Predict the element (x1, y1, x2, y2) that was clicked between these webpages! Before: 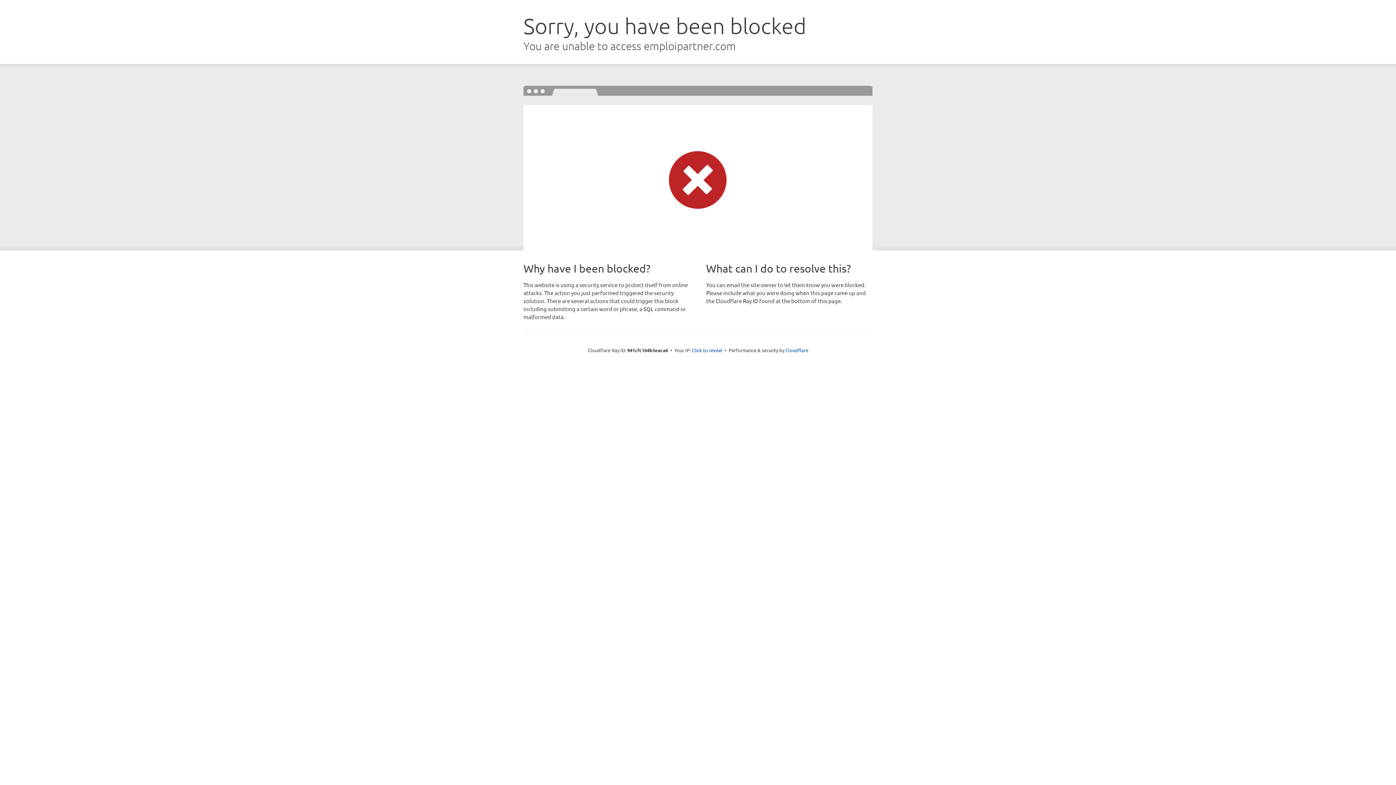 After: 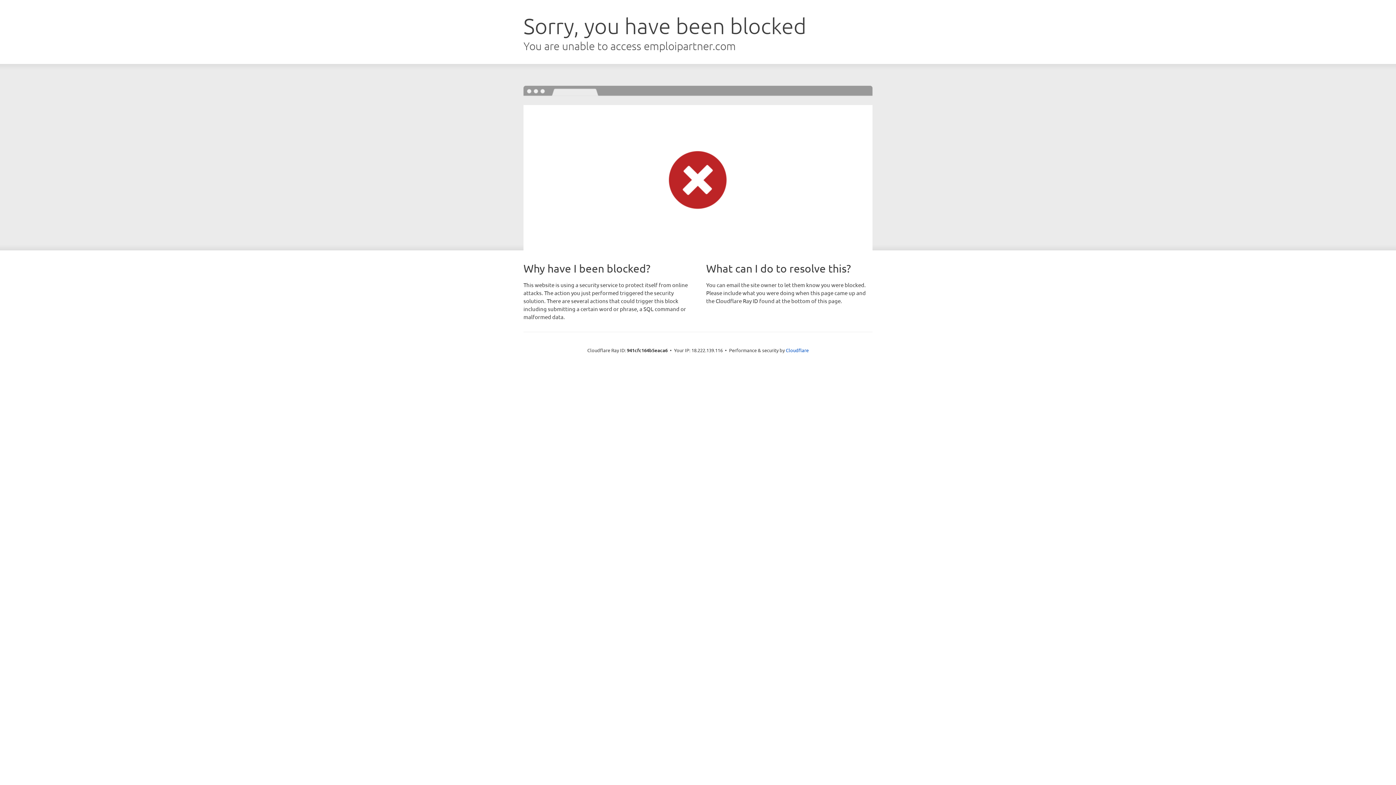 Action: bbox: (692, 346, 722, 353) label: Click to reveal